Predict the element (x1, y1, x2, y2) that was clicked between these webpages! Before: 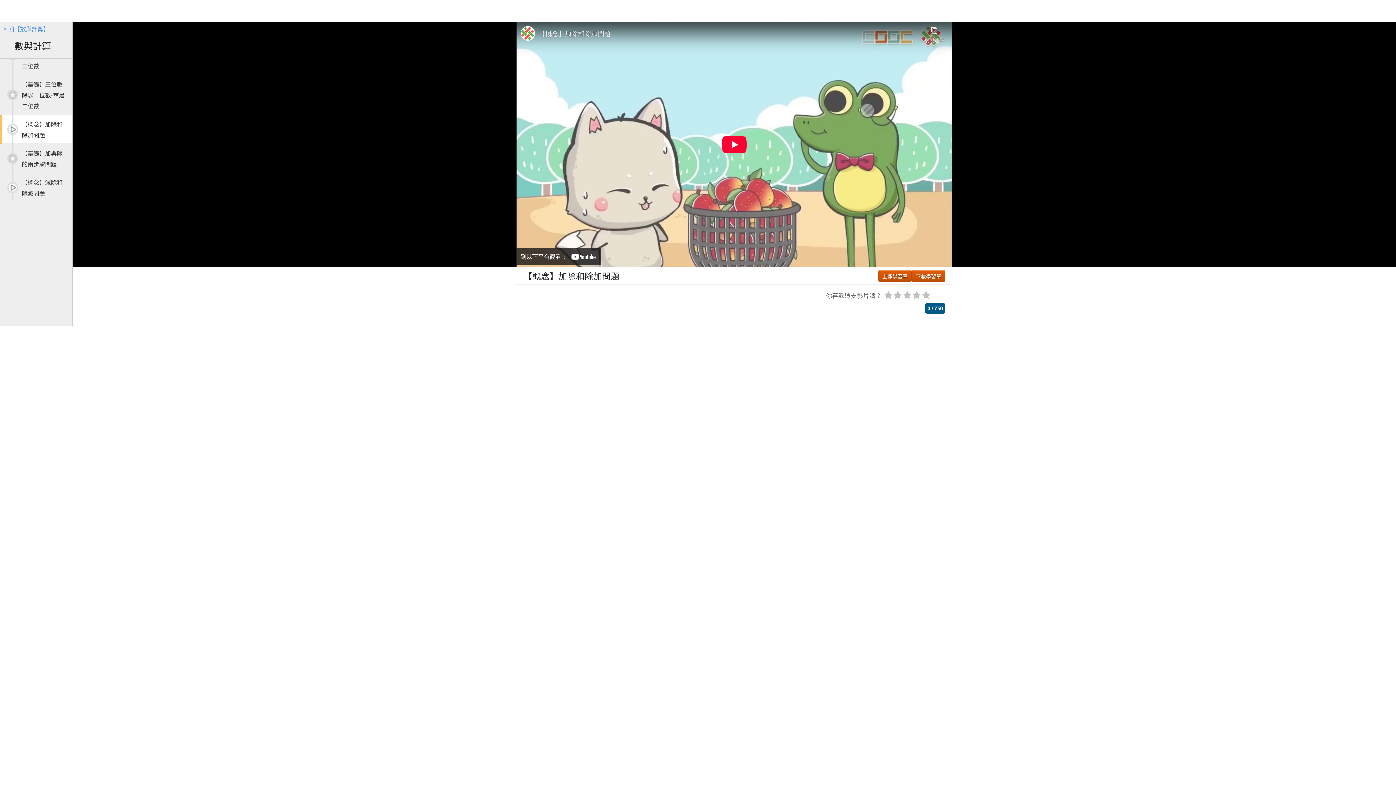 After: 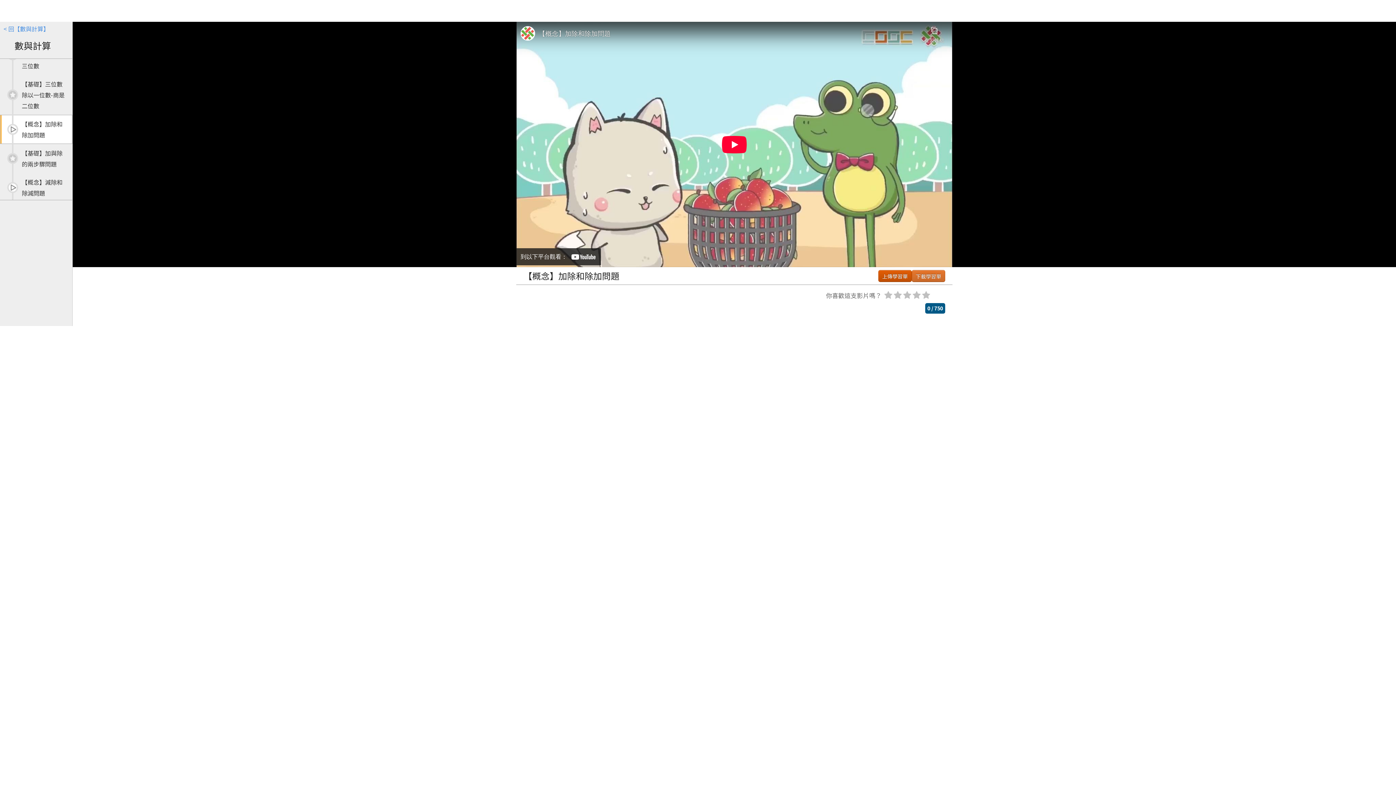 Action: bbox: (912, 270, 945, 282) label: 下載學習單